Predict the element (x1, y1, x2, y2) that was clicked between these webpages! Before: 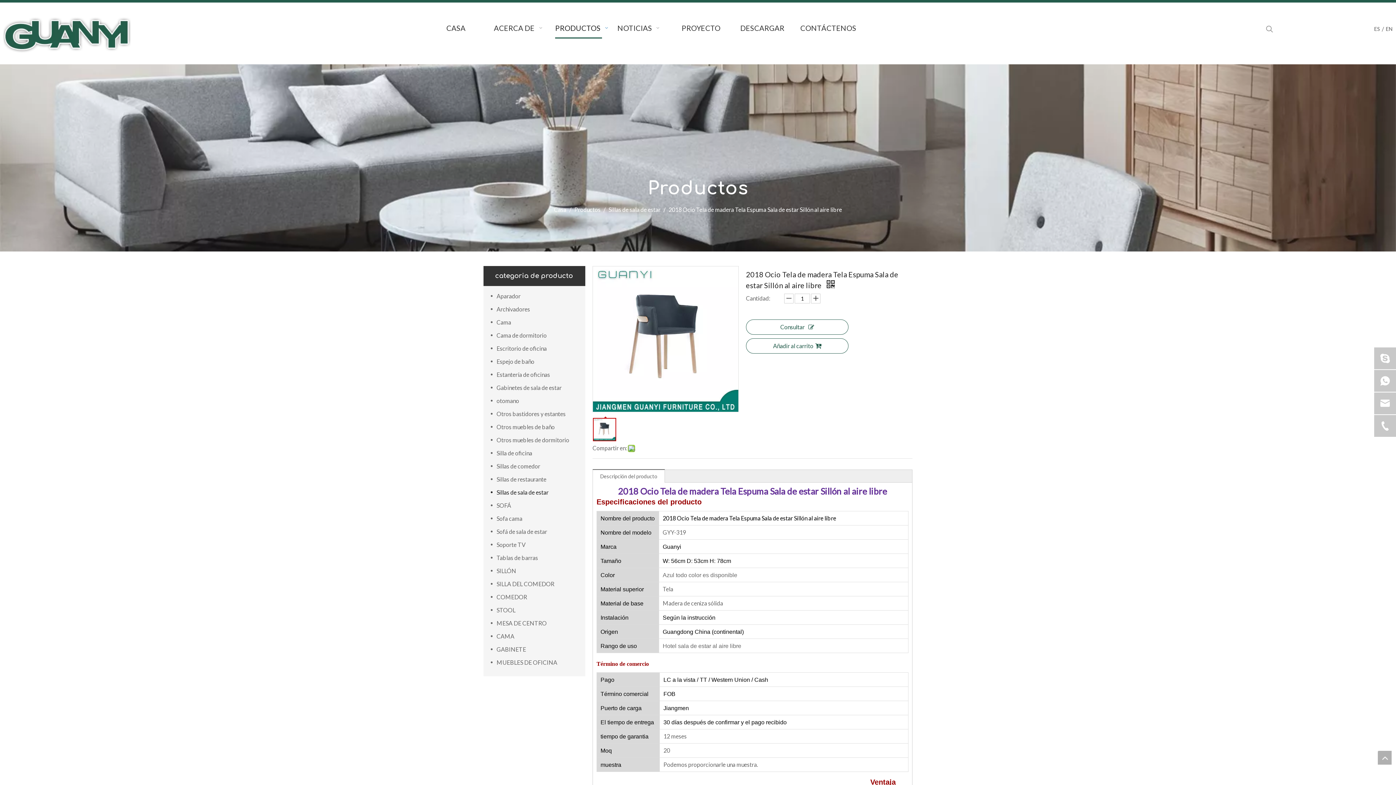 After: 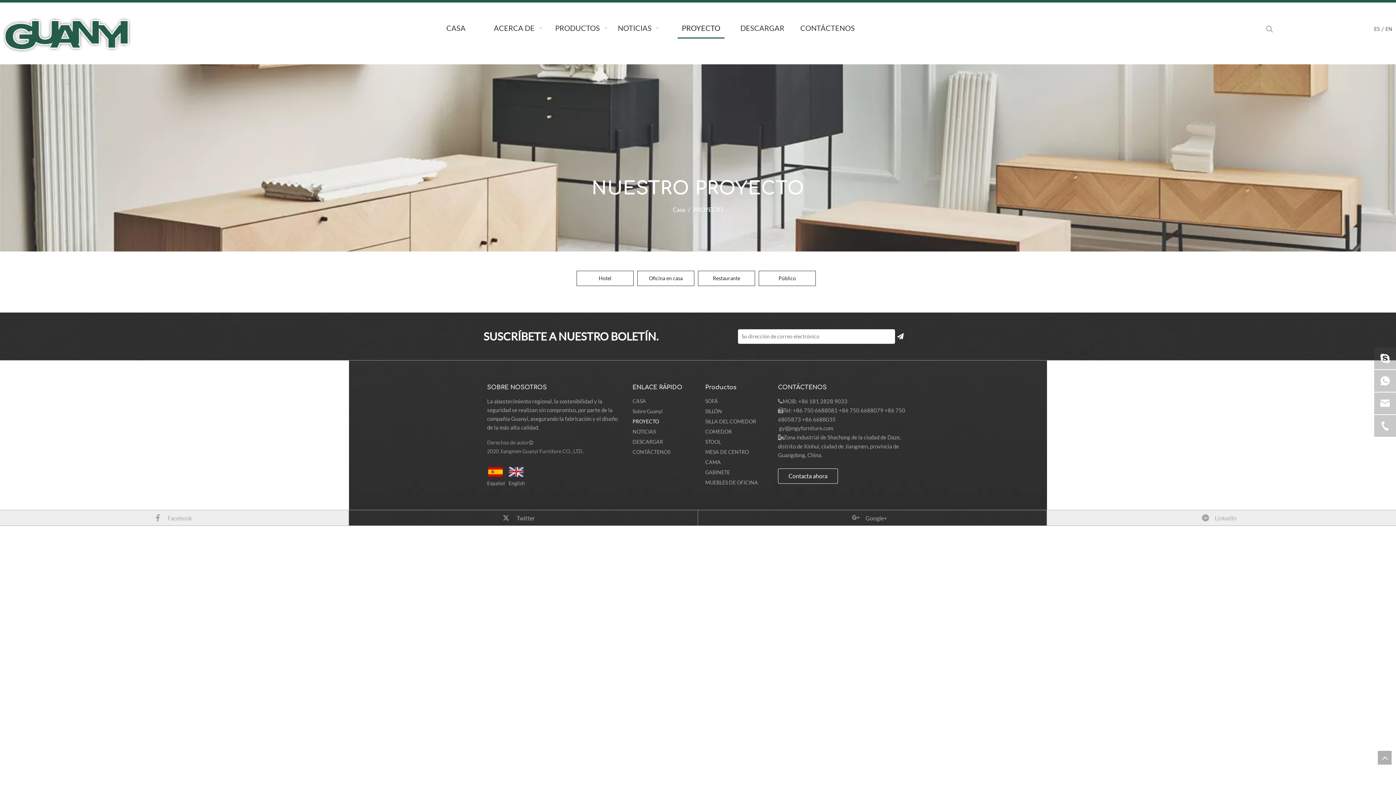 Action: label: PROYECTO bbox: (677, 17, 724, 38)